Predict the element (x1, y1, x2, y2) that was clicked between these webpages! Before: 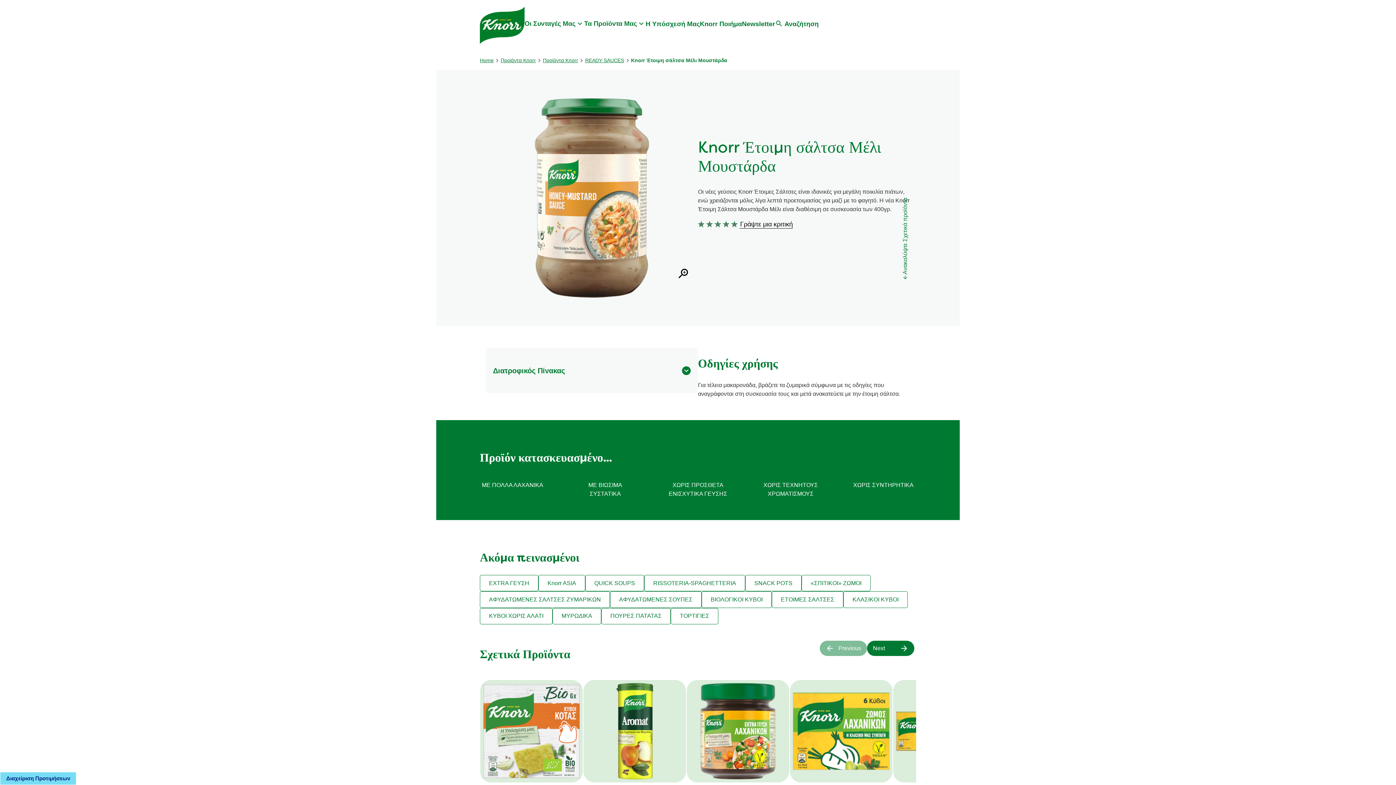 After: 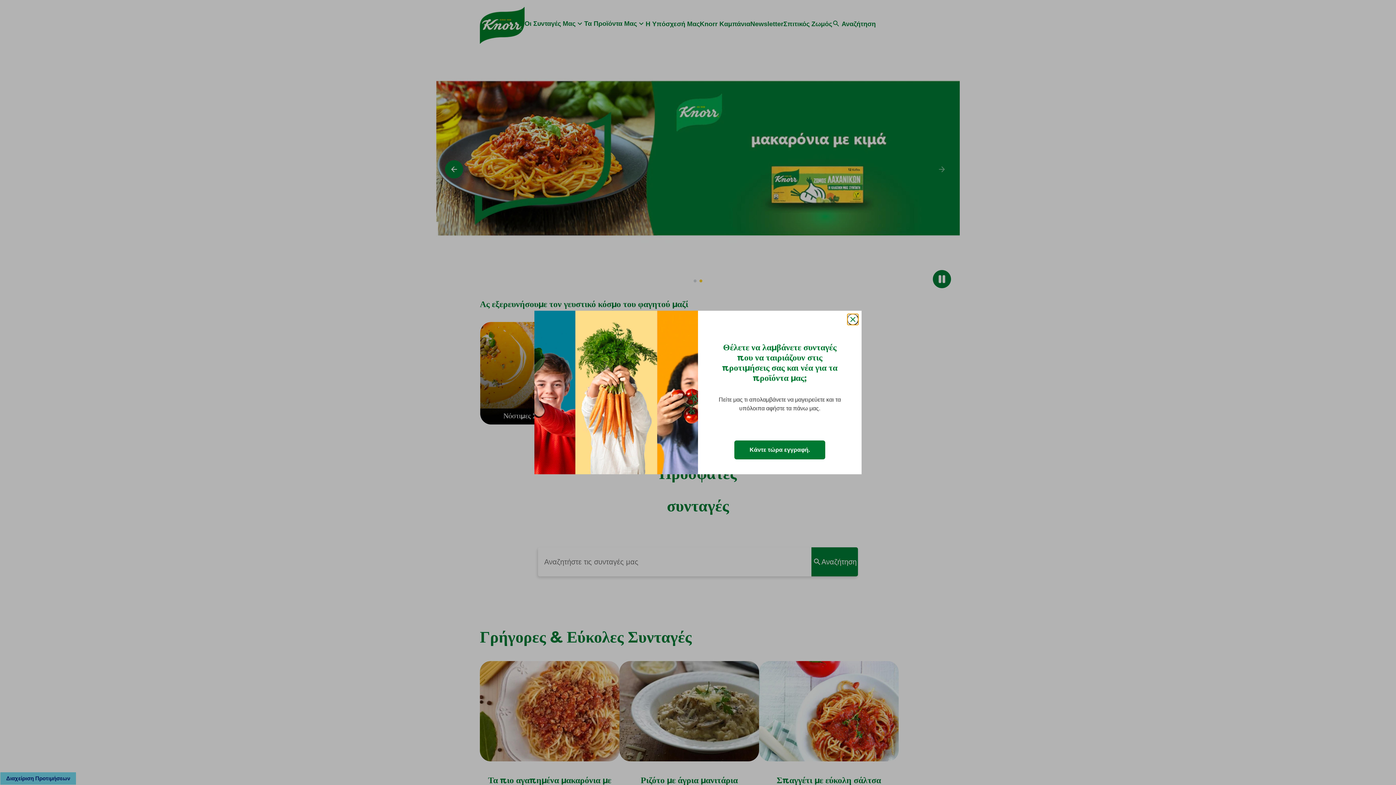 Action: bbox: (480, 56, 493, 64) label: Home